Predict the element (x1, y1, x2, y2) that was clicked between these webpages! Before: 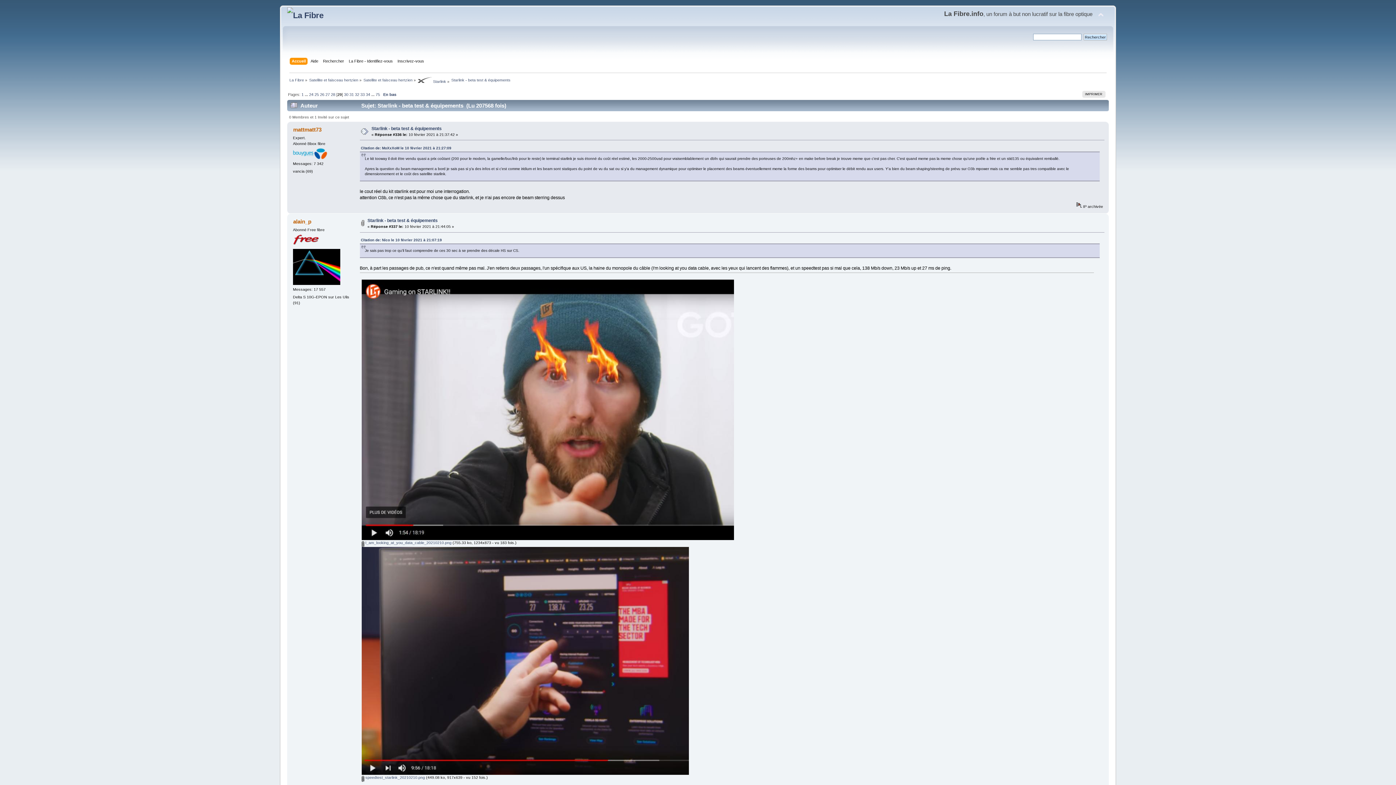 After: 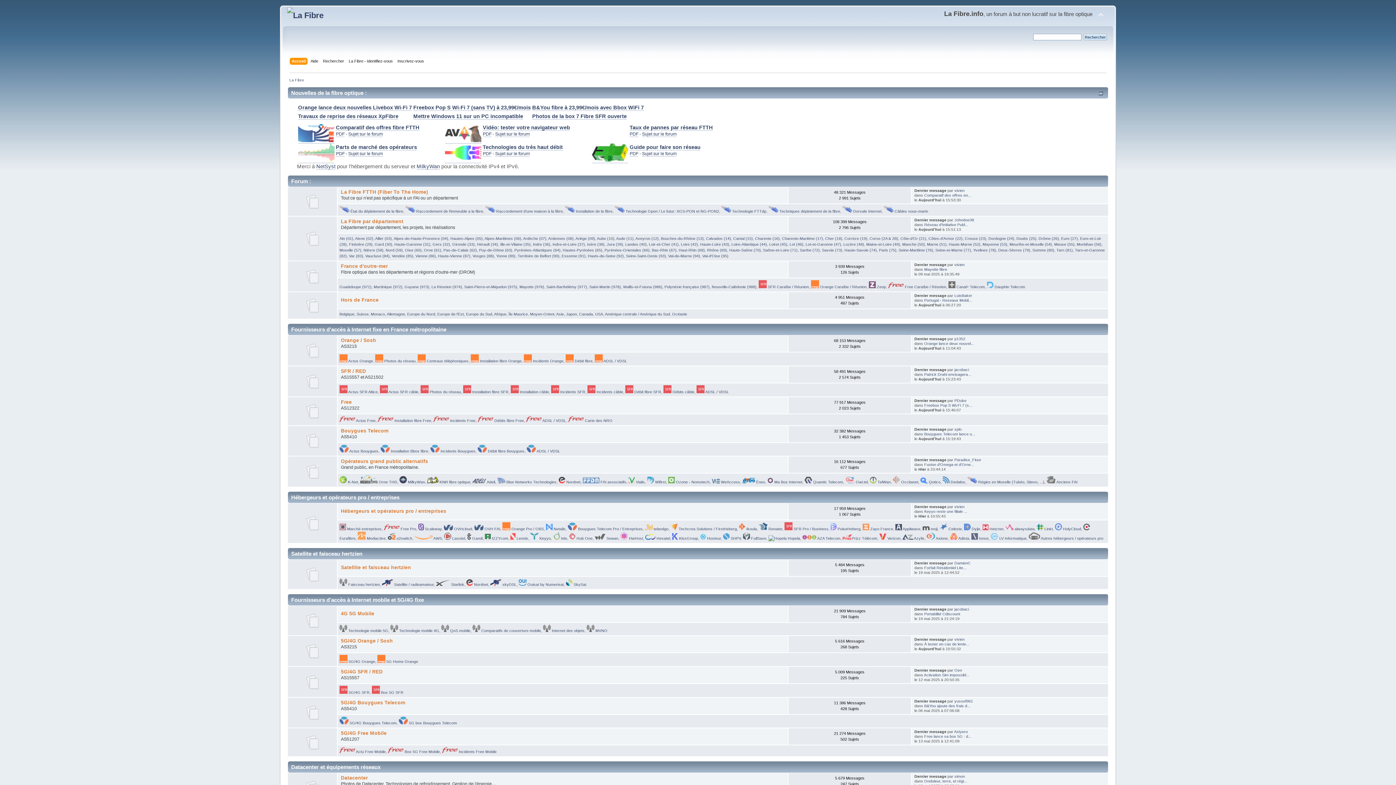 Action: bbox: (287, 10, 323, 20)